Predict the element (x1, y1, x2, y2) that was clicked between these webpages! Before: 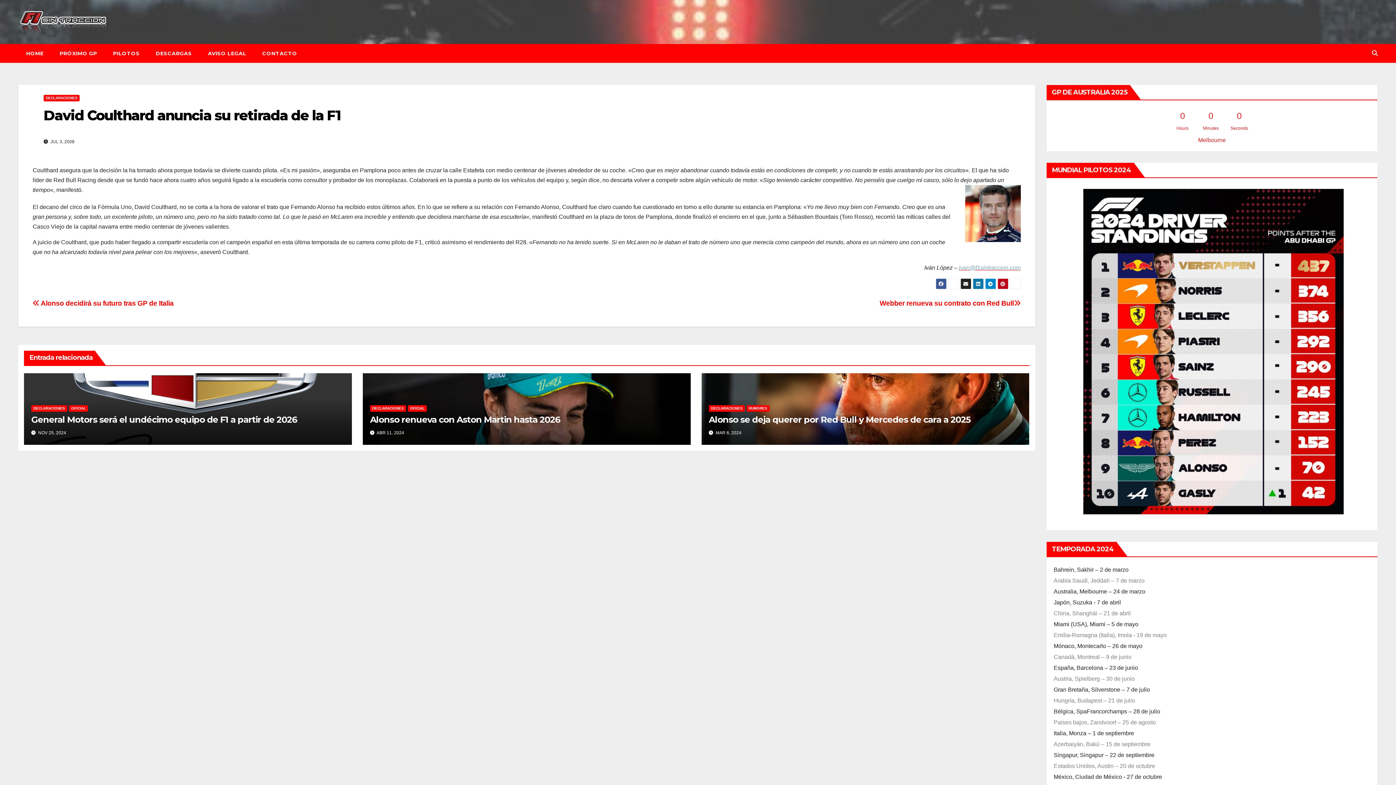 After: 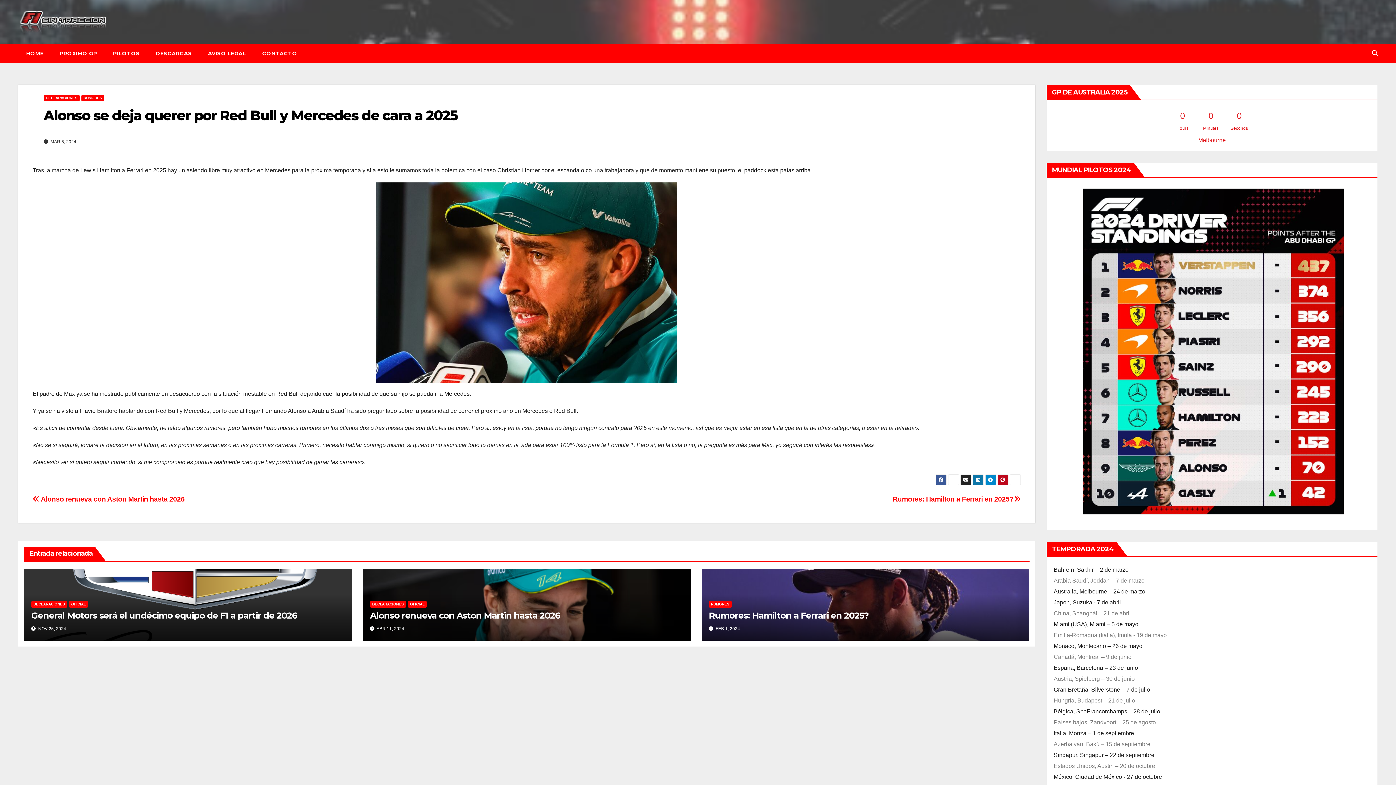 Action: bbox: (708, 414, 970, 425) label: Alonso se deja querer por Red Bull y Mercedes de cara a 2025